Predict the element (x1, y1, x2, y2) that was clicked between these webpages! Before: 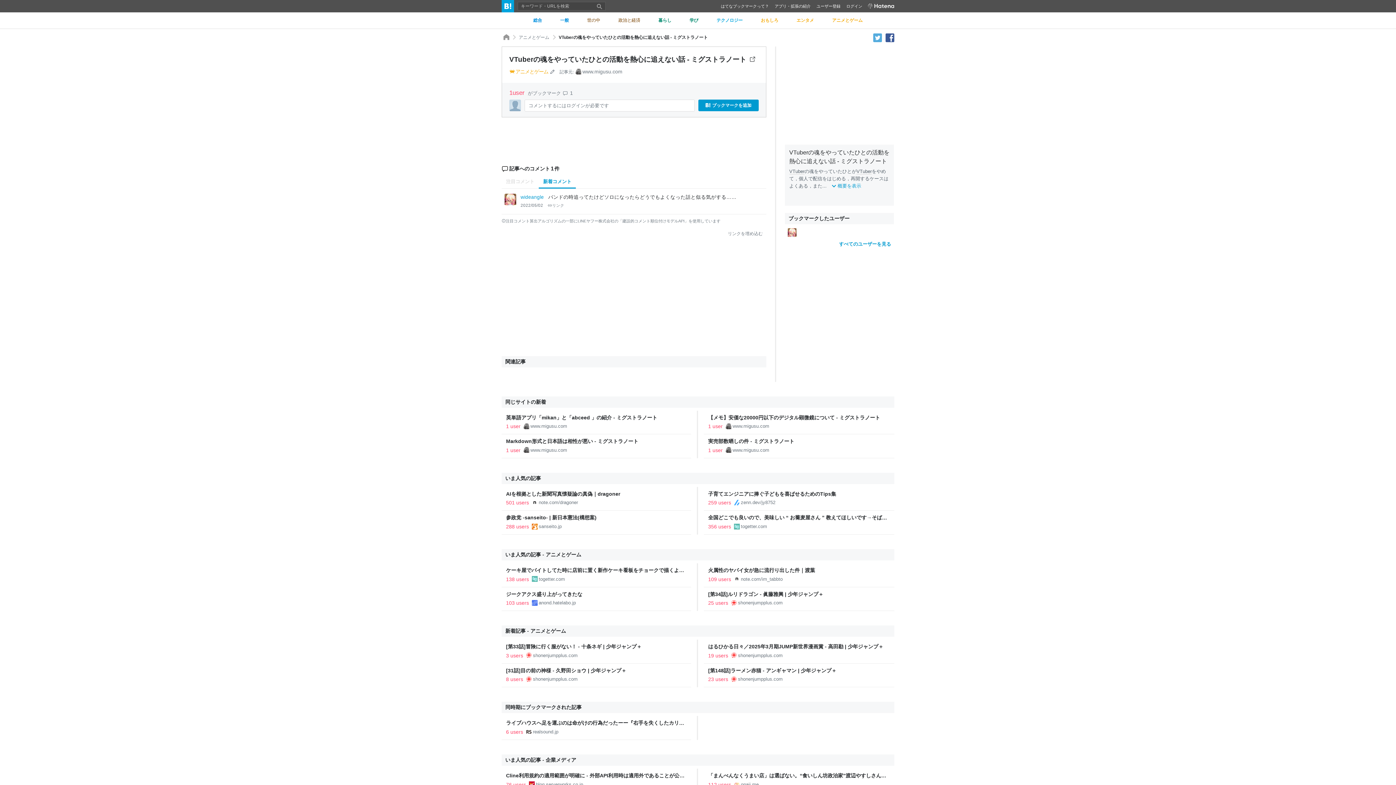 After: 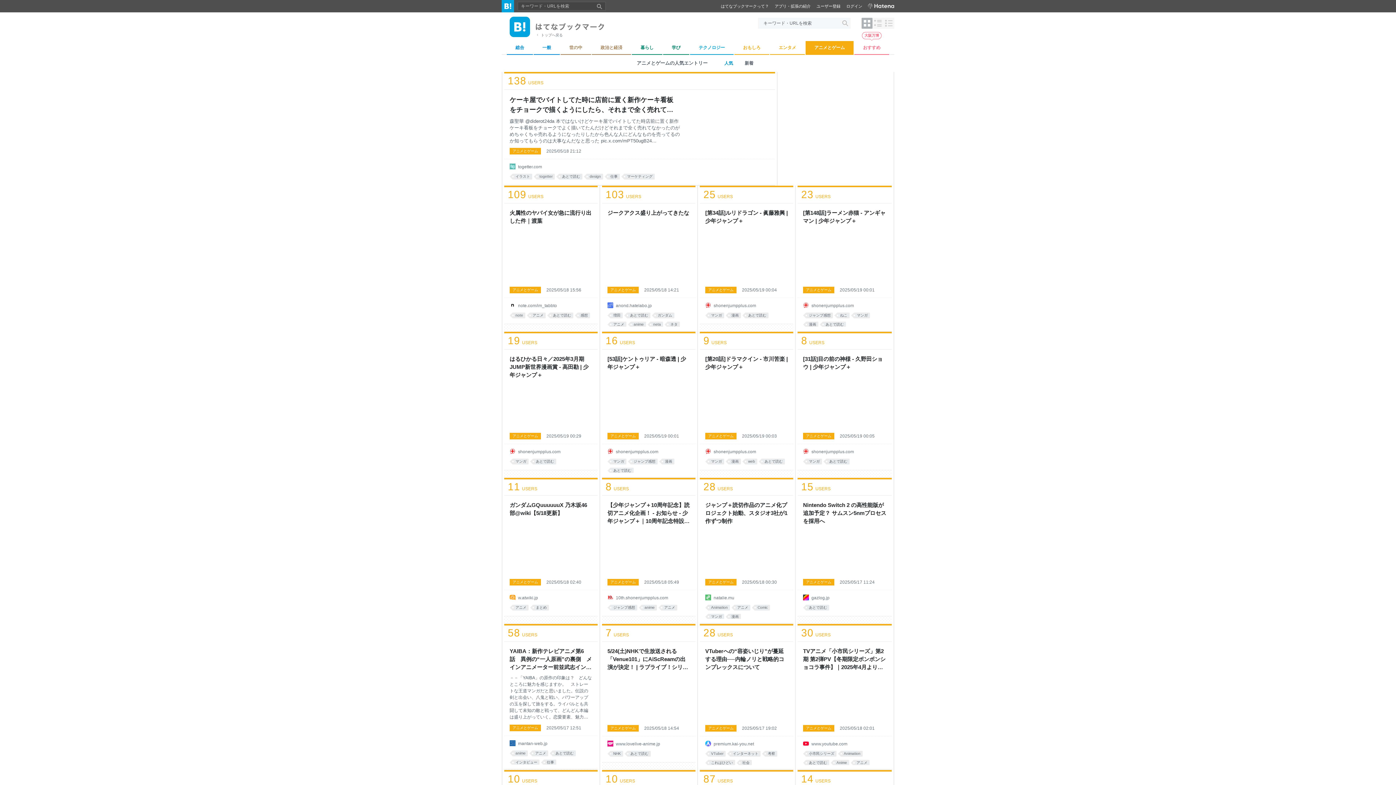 Action: label: アニメとゲーム bbox: (518, 34, 549, 39)